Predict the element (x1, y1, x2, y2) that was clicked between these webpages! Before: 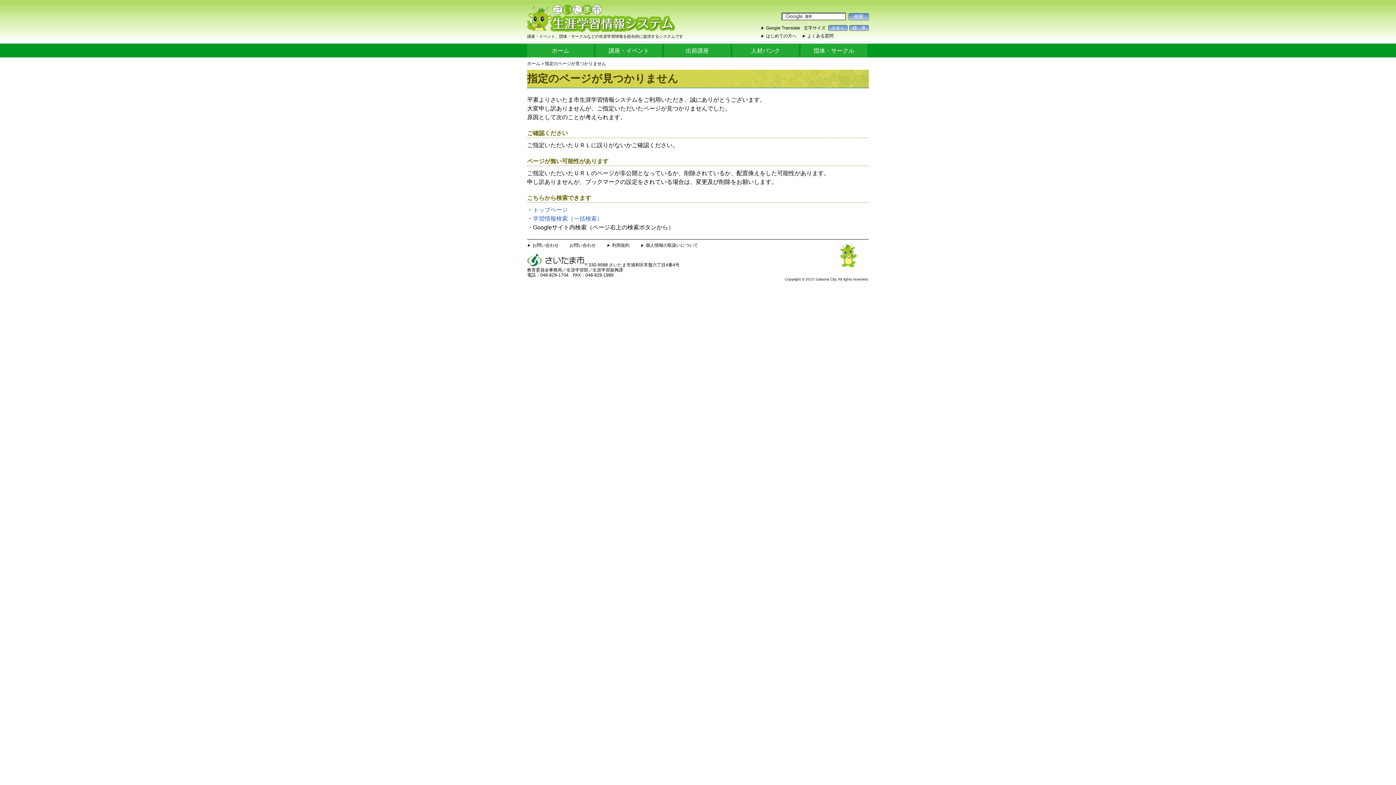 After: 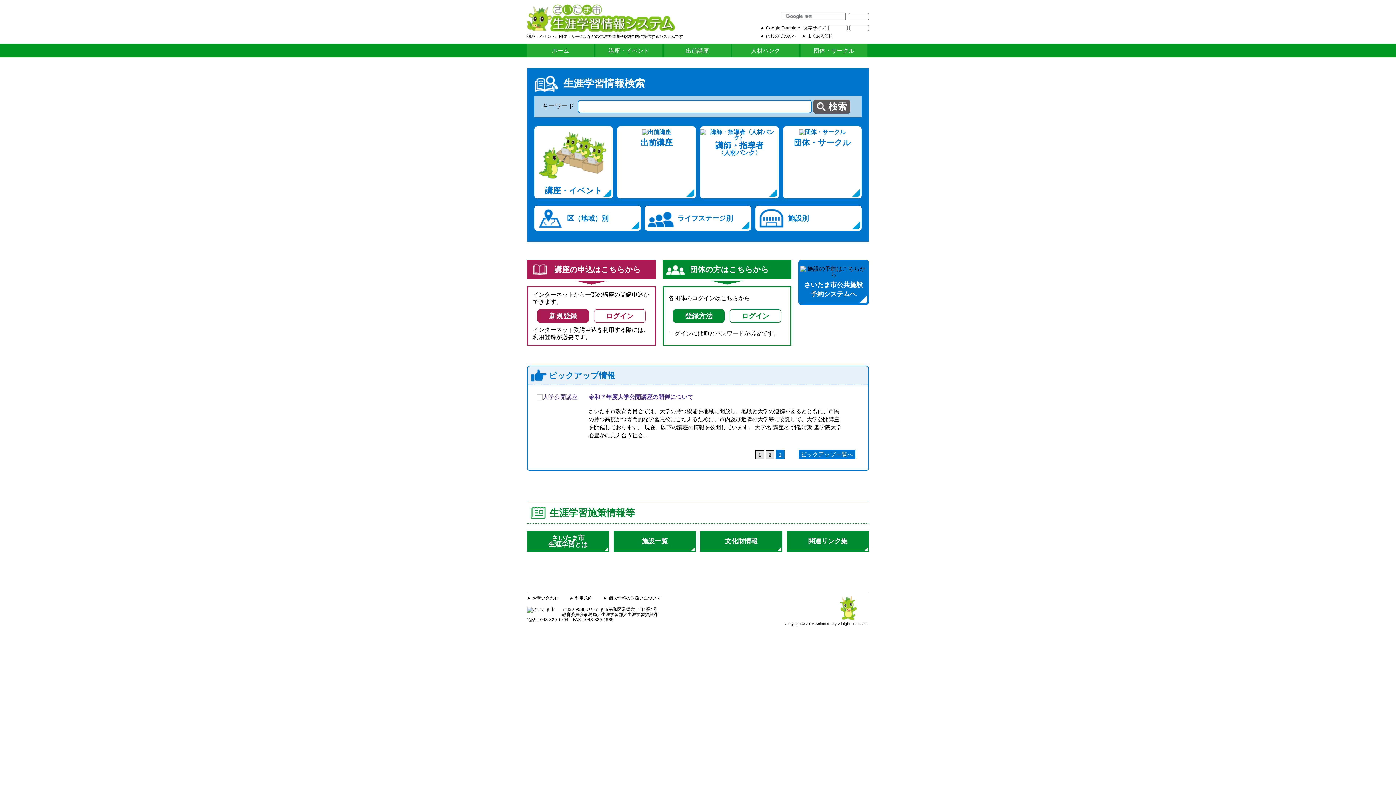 Action: label: ホーム bbox: (527, 43, 594, 57)